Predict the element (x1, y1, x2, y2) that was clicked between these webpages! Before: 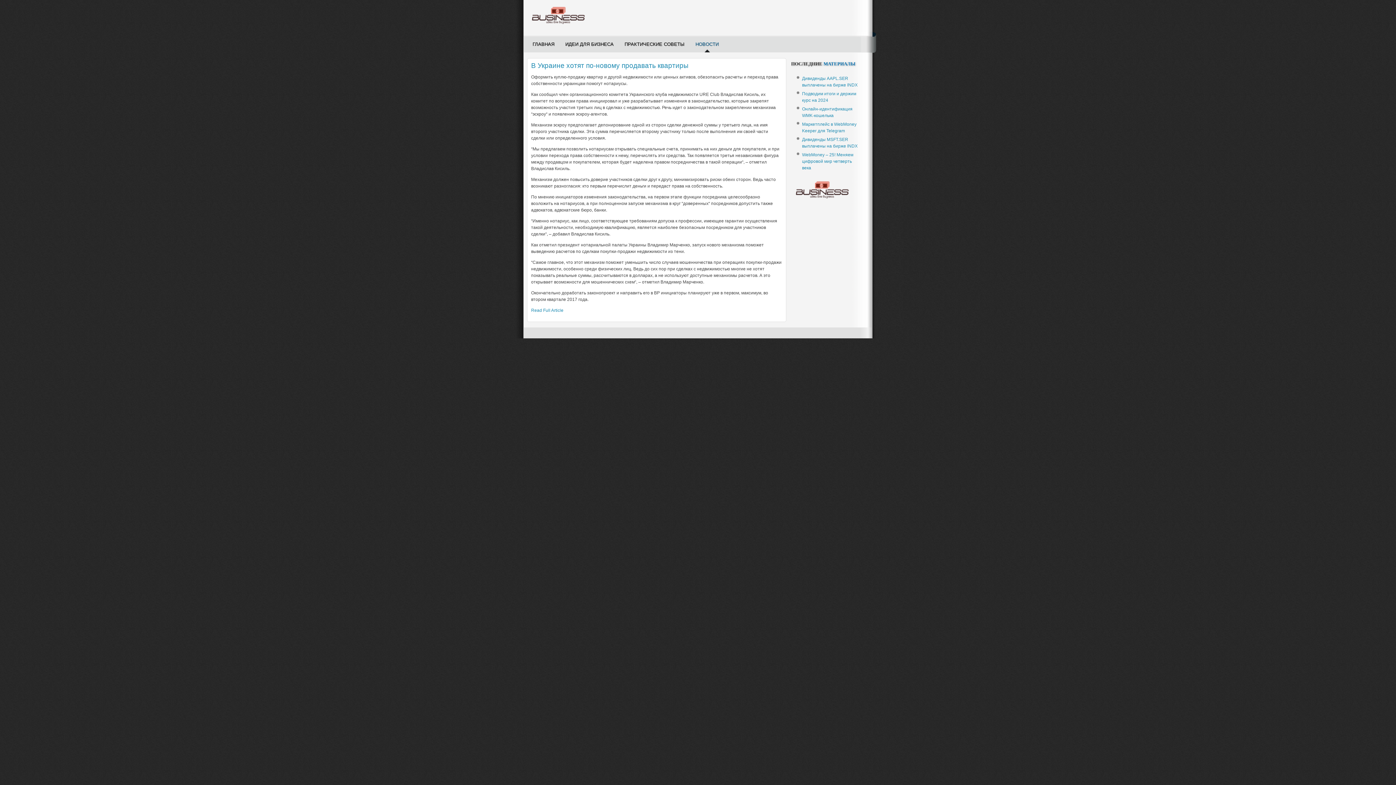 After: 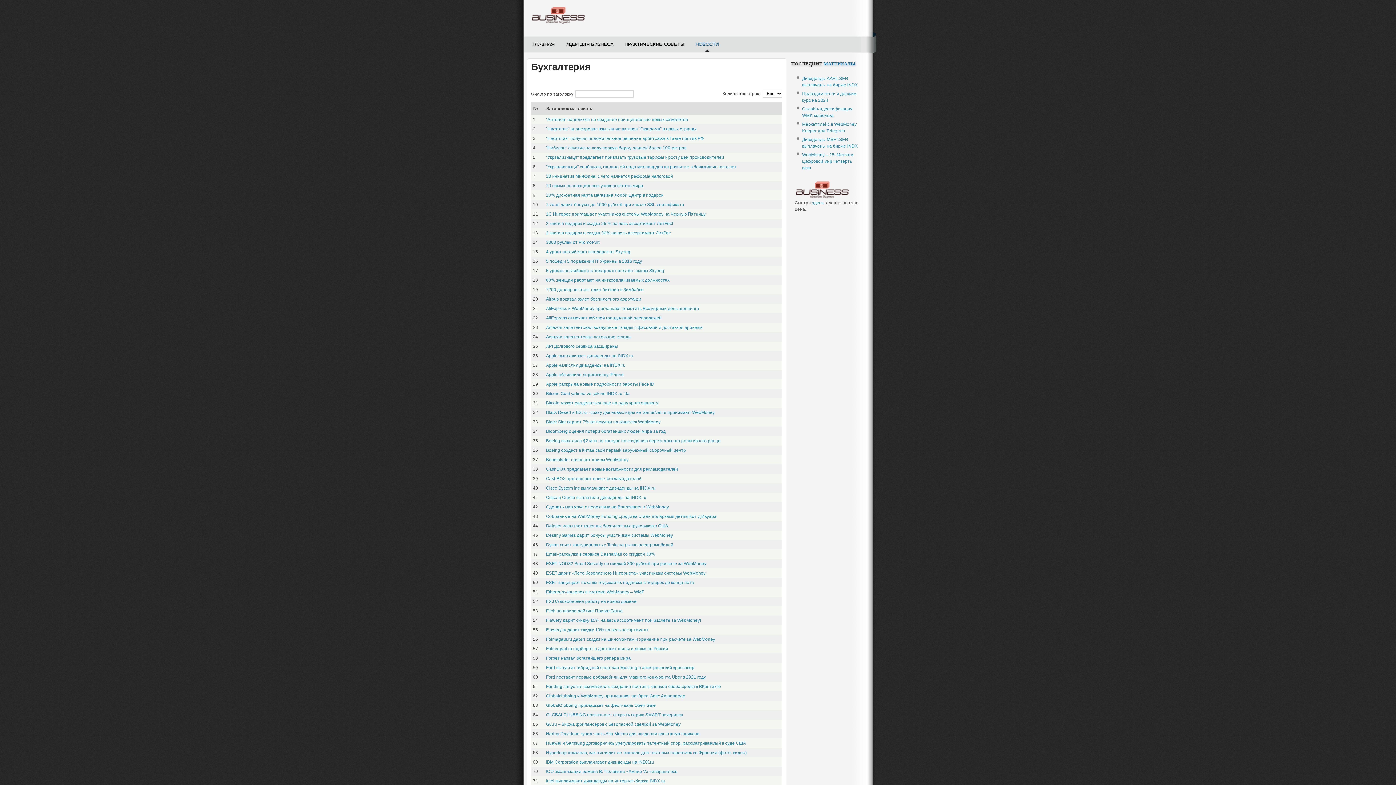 Action: label: НОВОСТИ bbox: (690, 36, 724, 52)